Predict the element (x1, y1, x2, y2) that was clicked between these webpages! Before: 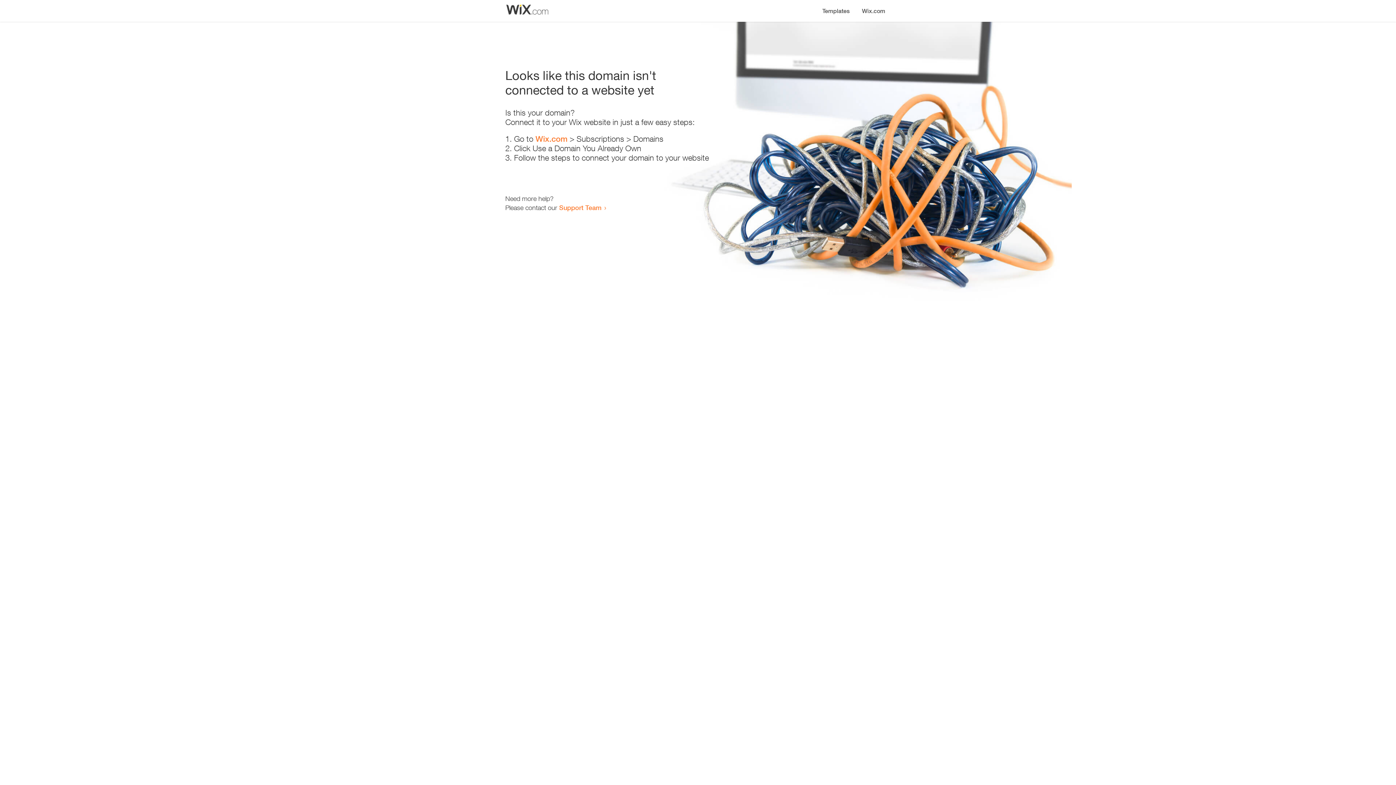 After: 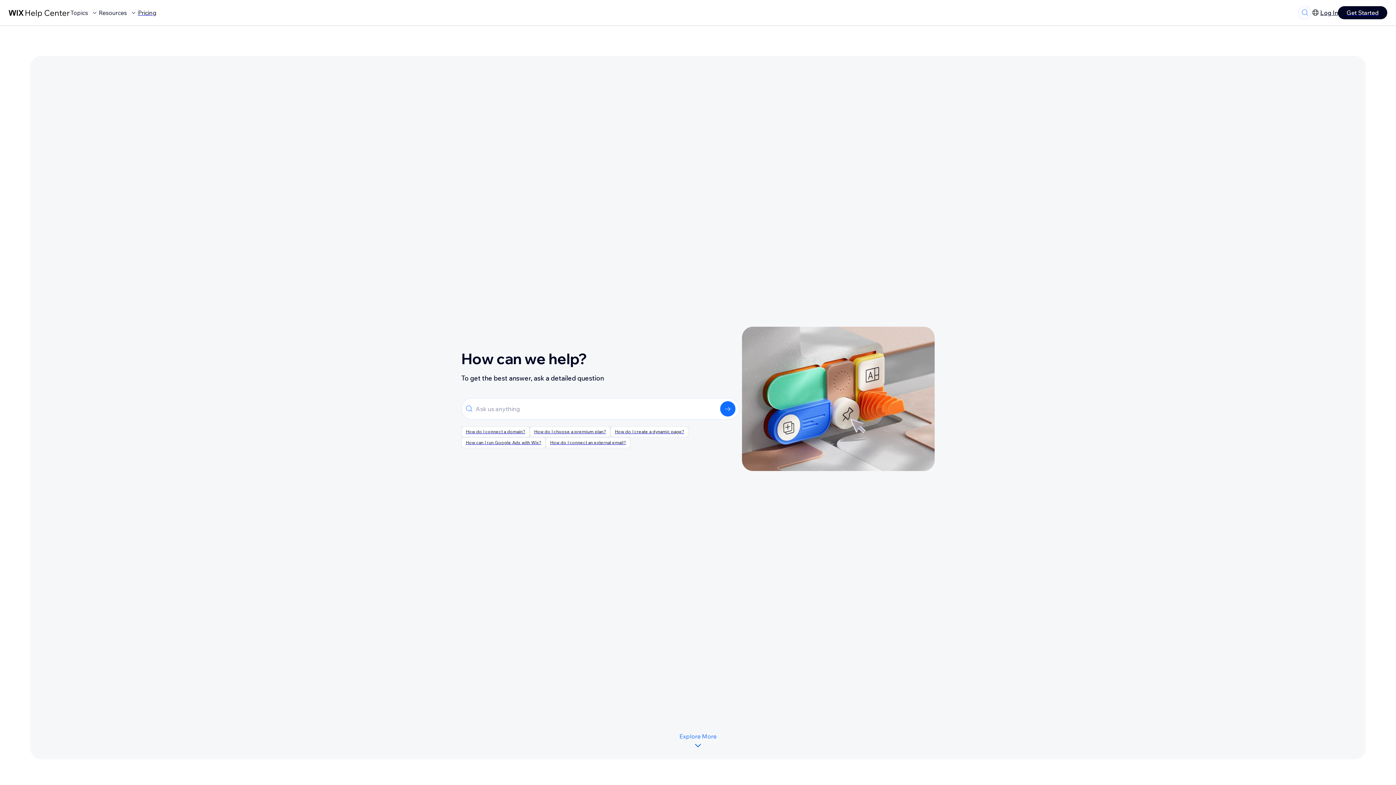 Action: bbox: (559, 203, 601, 211) label: Support Team